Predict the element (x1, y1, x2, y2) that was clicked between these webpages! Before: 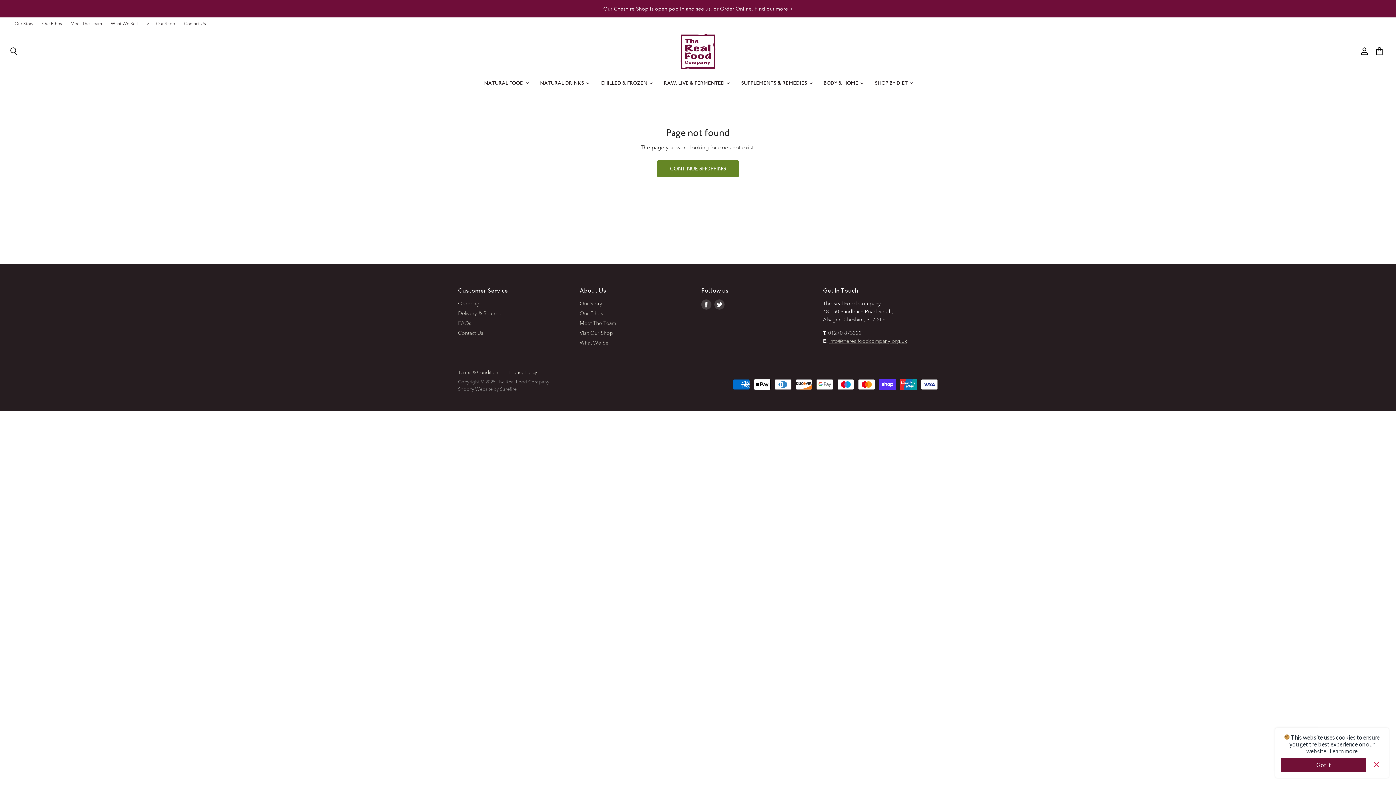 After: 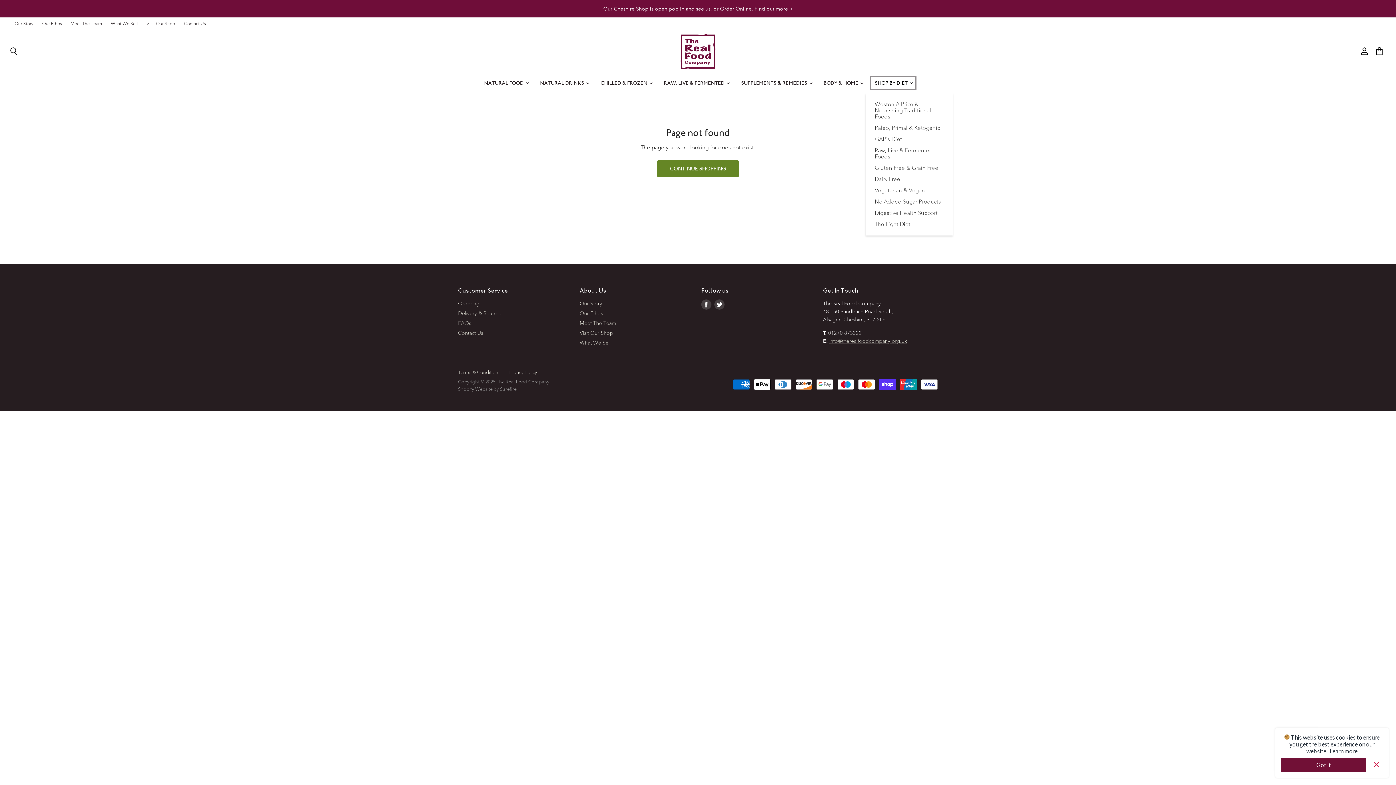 Action: label: SHOP BY DIET  bbox: (869, 75, 917, 90)